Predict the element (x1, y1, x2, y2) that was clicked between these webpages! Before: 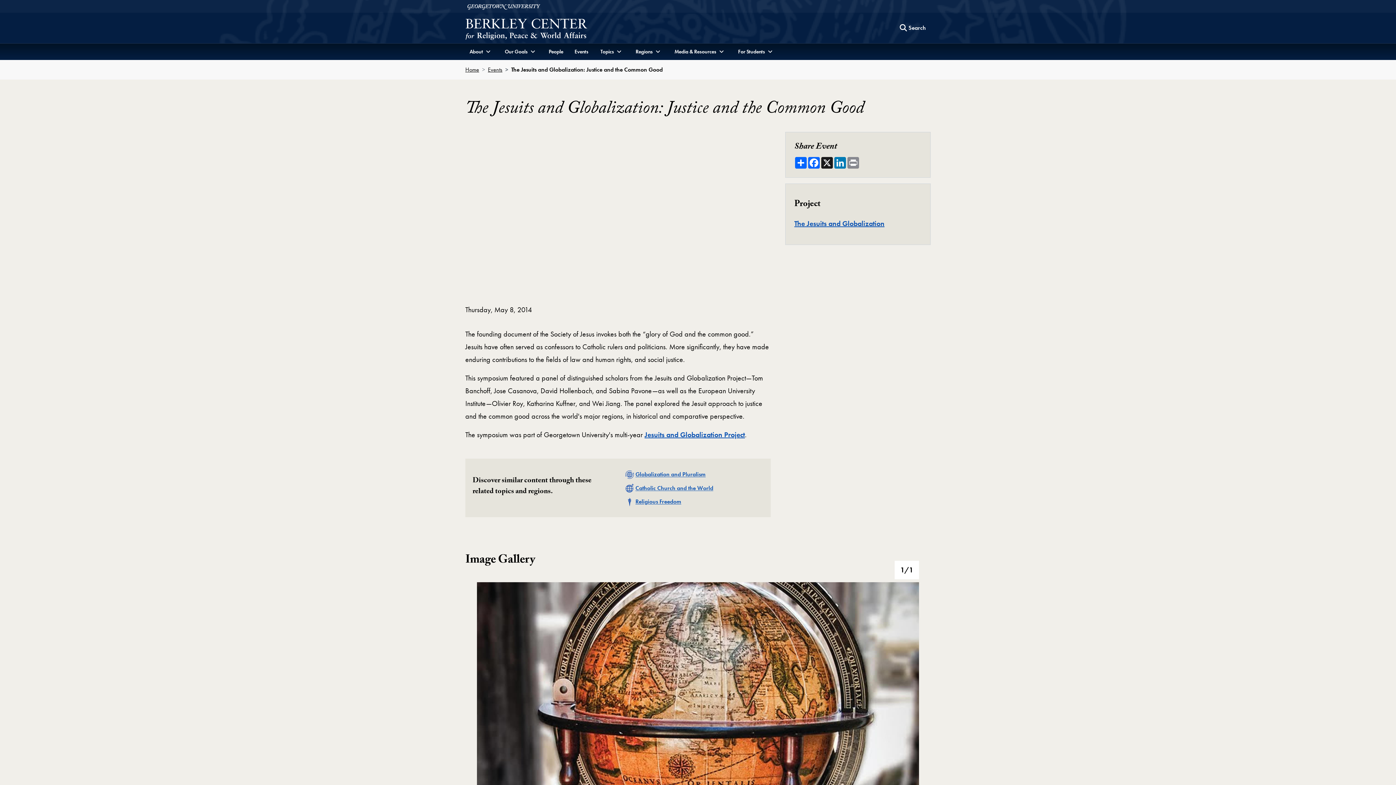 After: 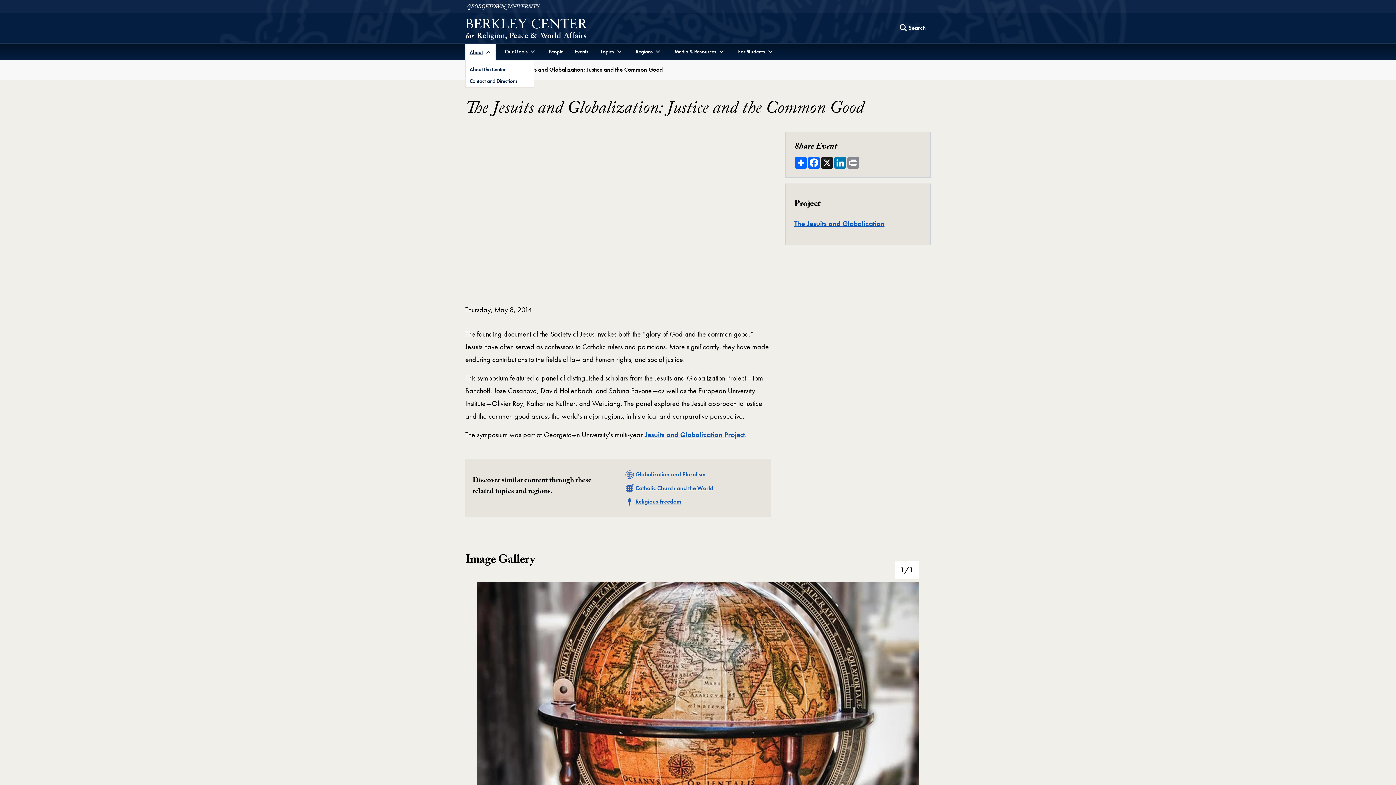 Action: label: About bbox: (465, 43, 496, 59)